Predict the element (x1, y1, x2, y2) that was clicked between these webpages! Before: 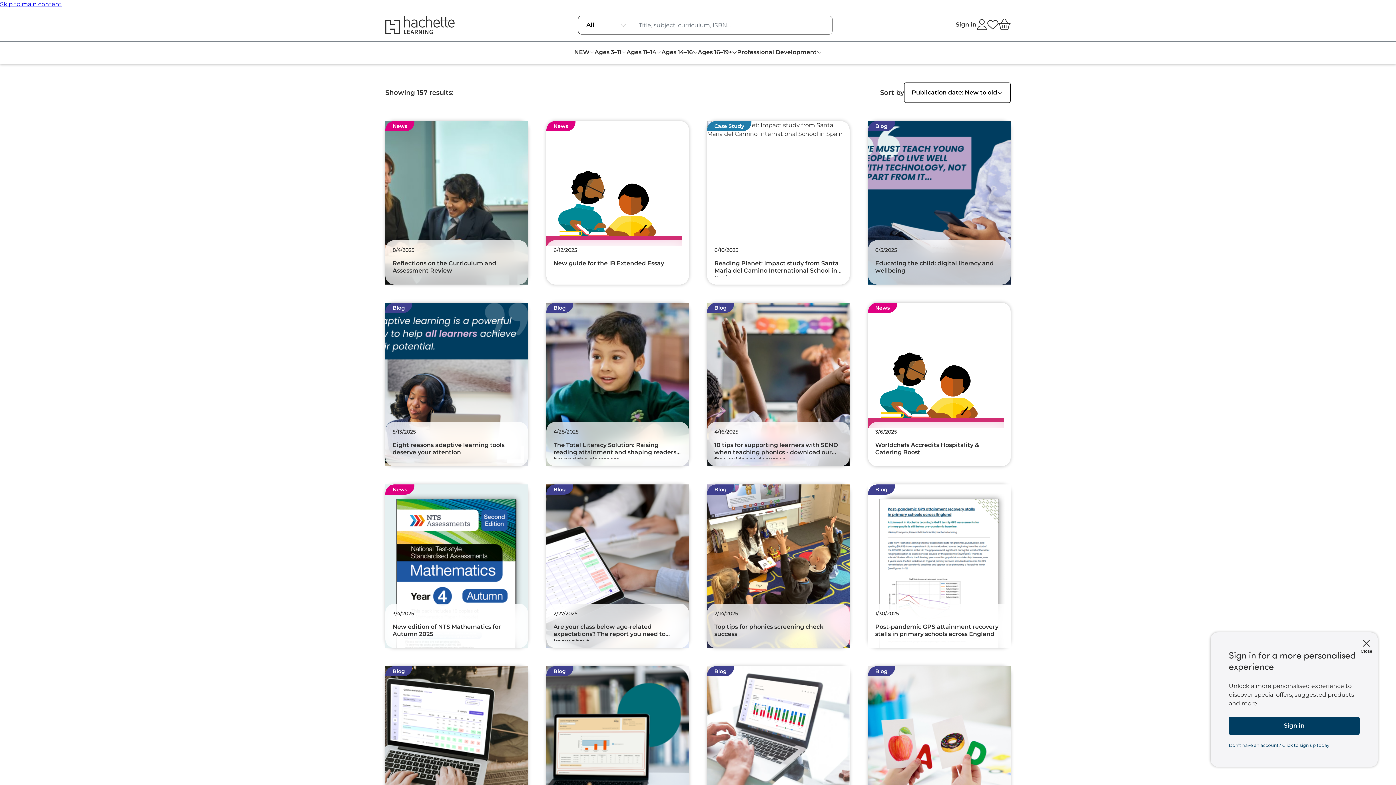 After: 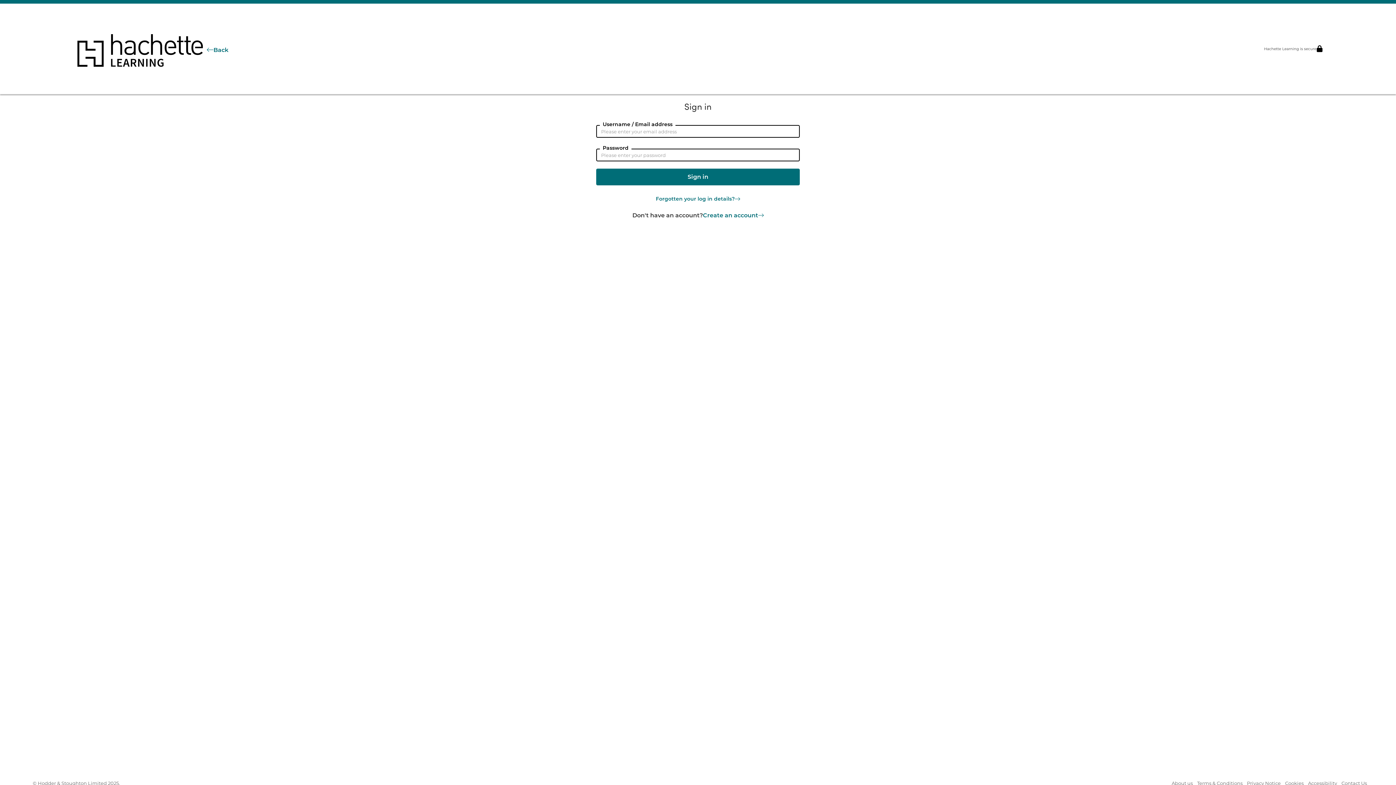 Action: label: Sign in bbox: (956, 32, 987, 43)